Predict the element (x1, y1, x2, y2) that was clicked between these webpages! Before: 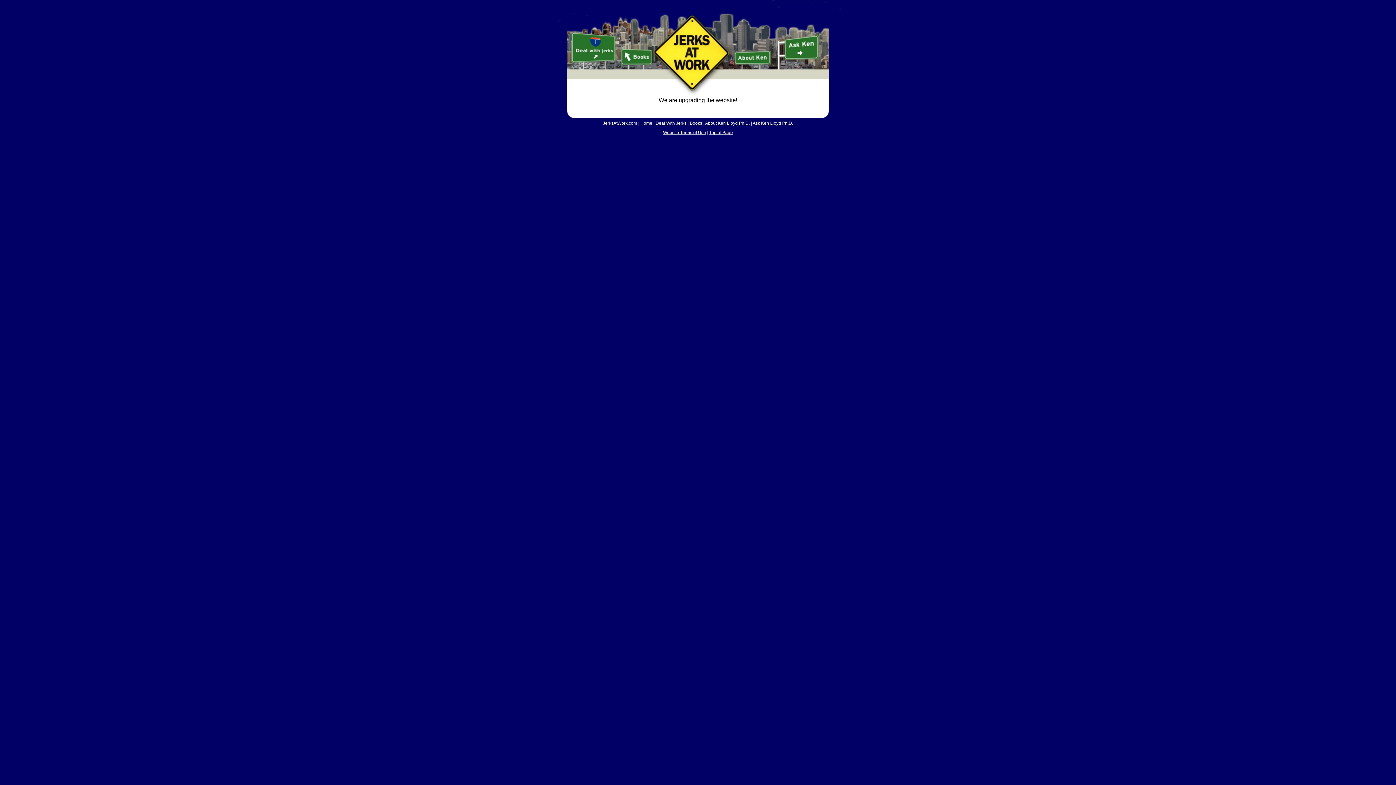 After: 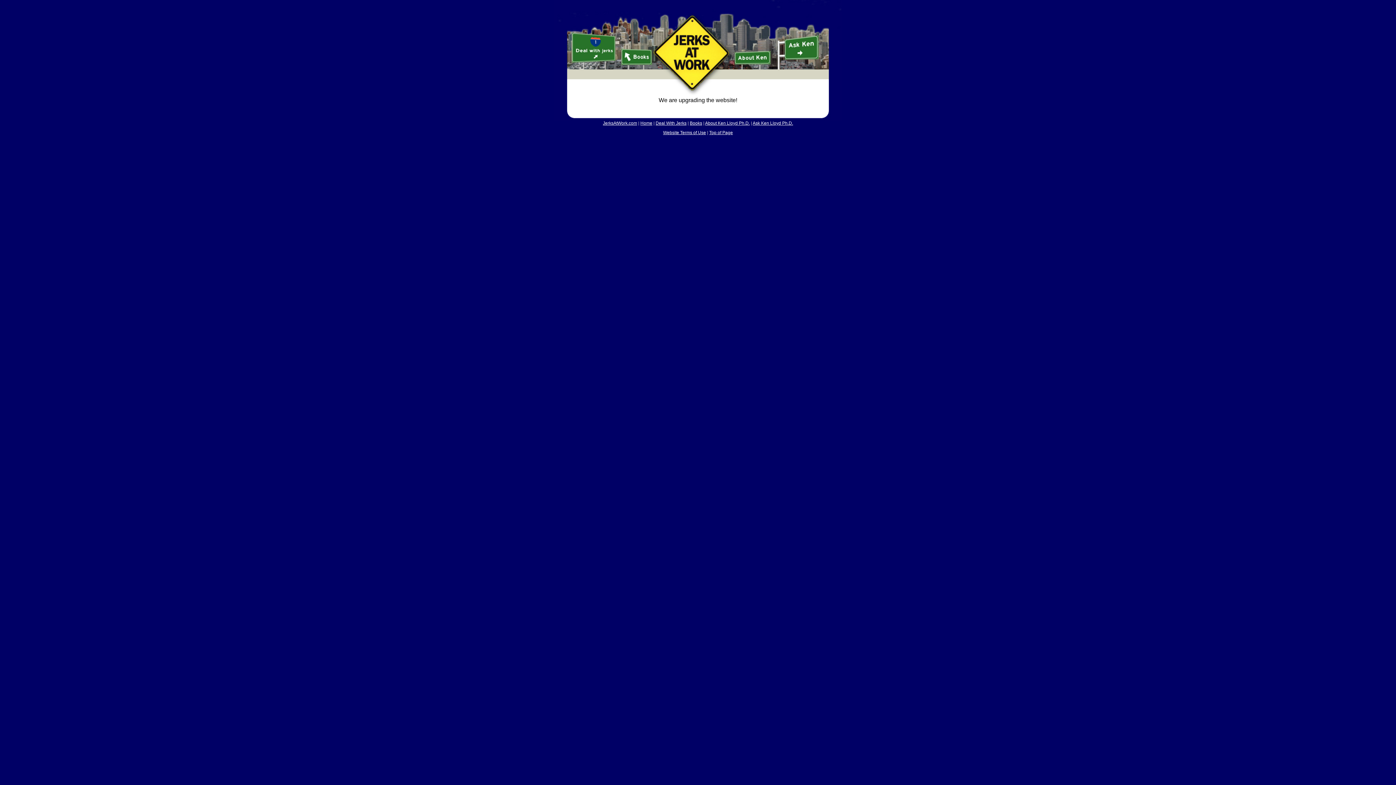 Action: bbox: (603, 120, 637, 125) label: JerksAtWork.com